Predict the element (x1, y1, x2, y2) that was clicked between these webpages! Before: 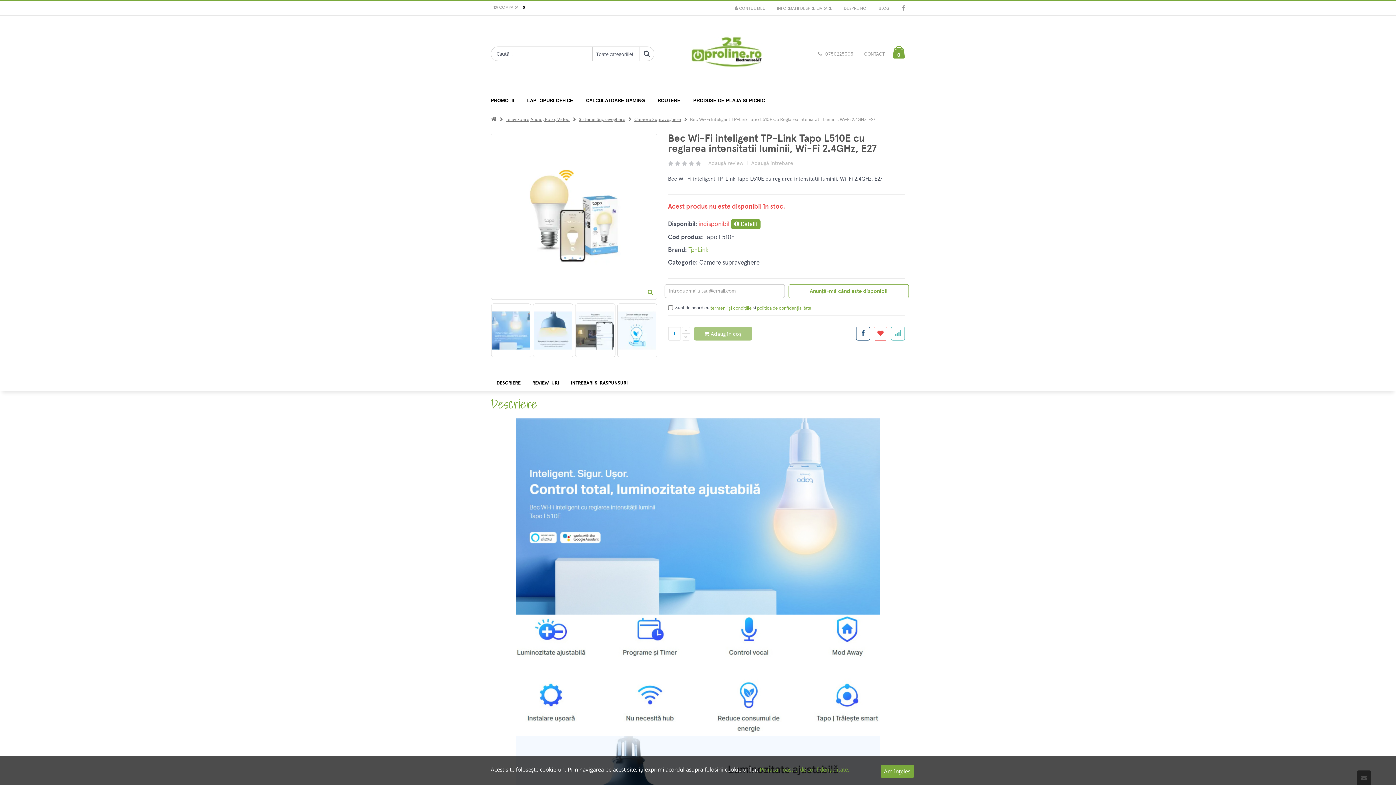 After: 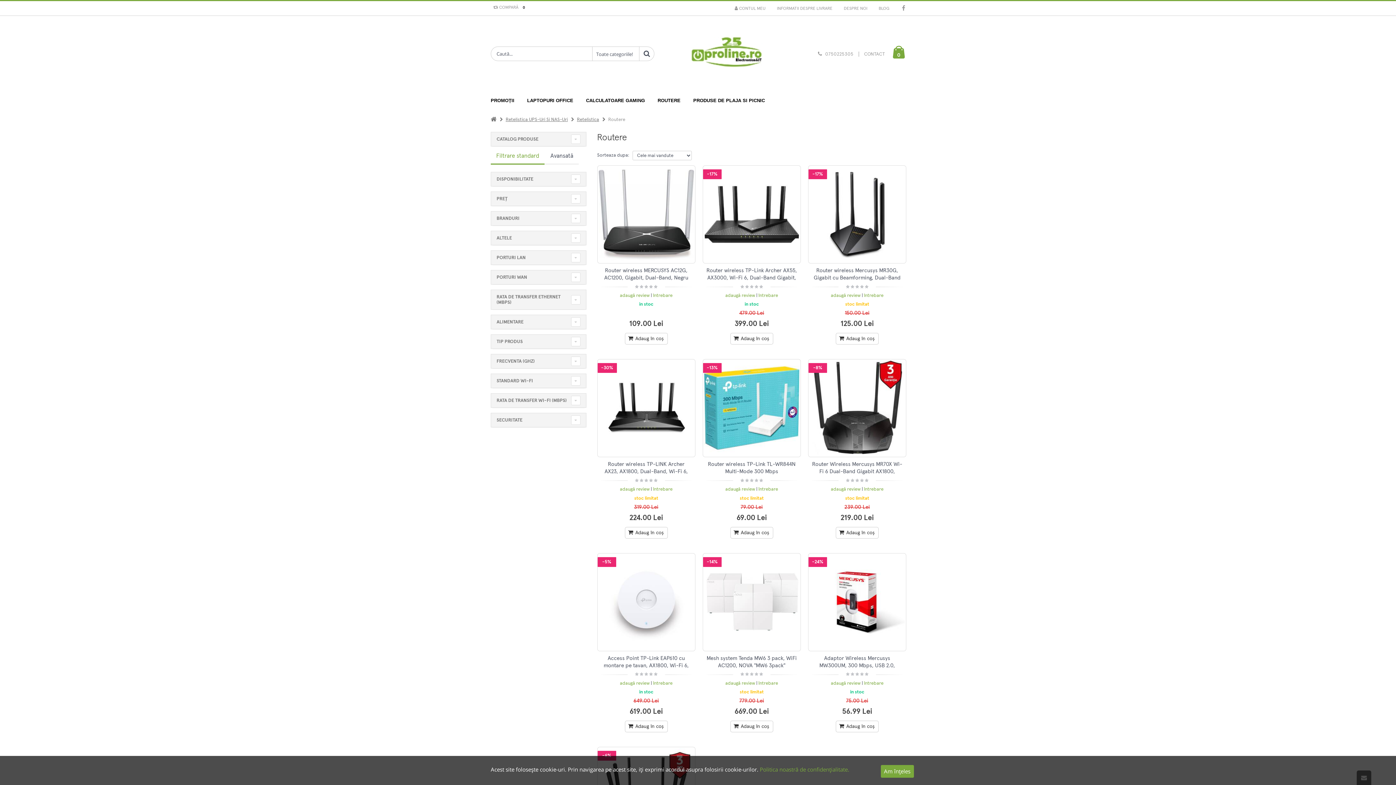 Action: bbox: (657, 92, 688, 109) label: ROUTERE